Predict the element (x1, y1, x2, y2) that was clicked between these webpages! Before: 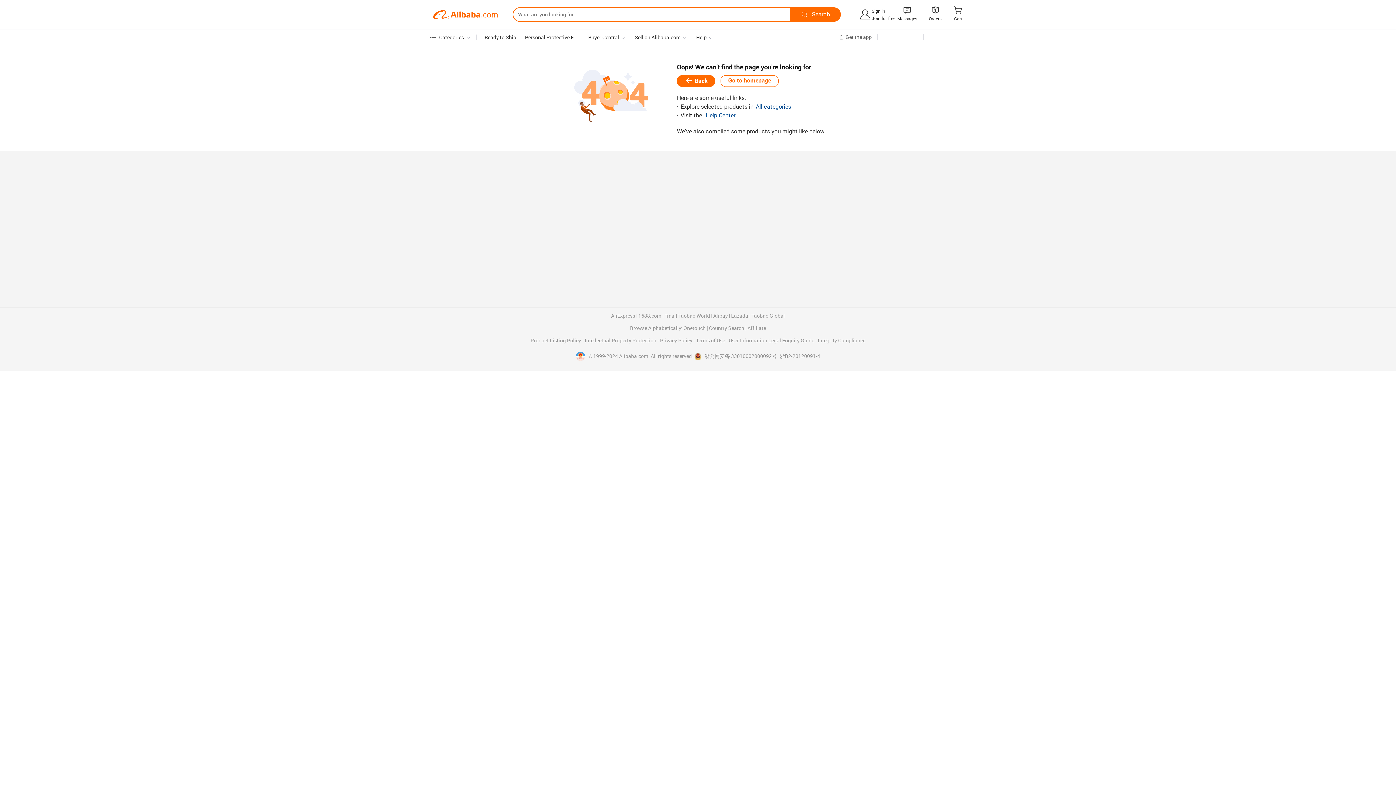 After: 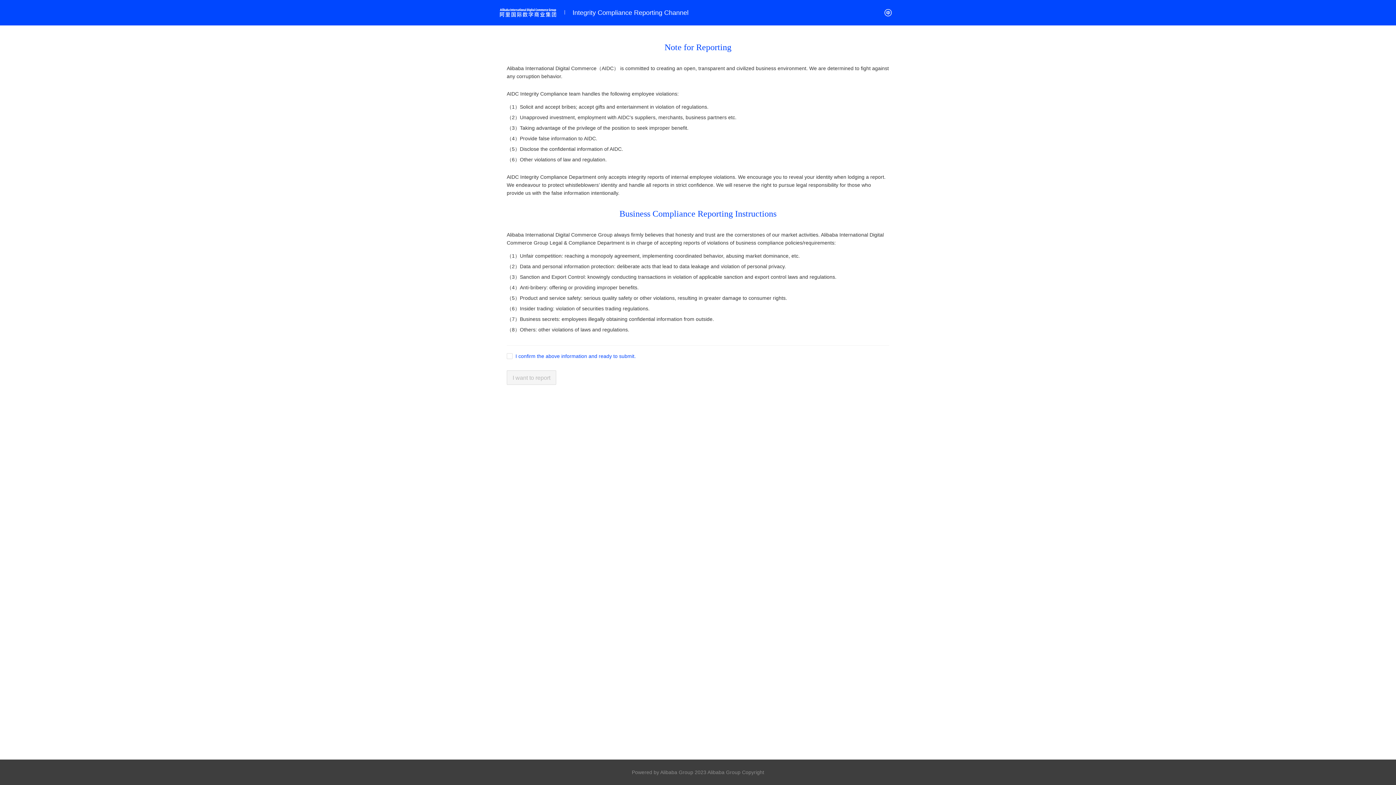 Action: bbox: (818, 338, 865, 343) label: Integrity Compliance